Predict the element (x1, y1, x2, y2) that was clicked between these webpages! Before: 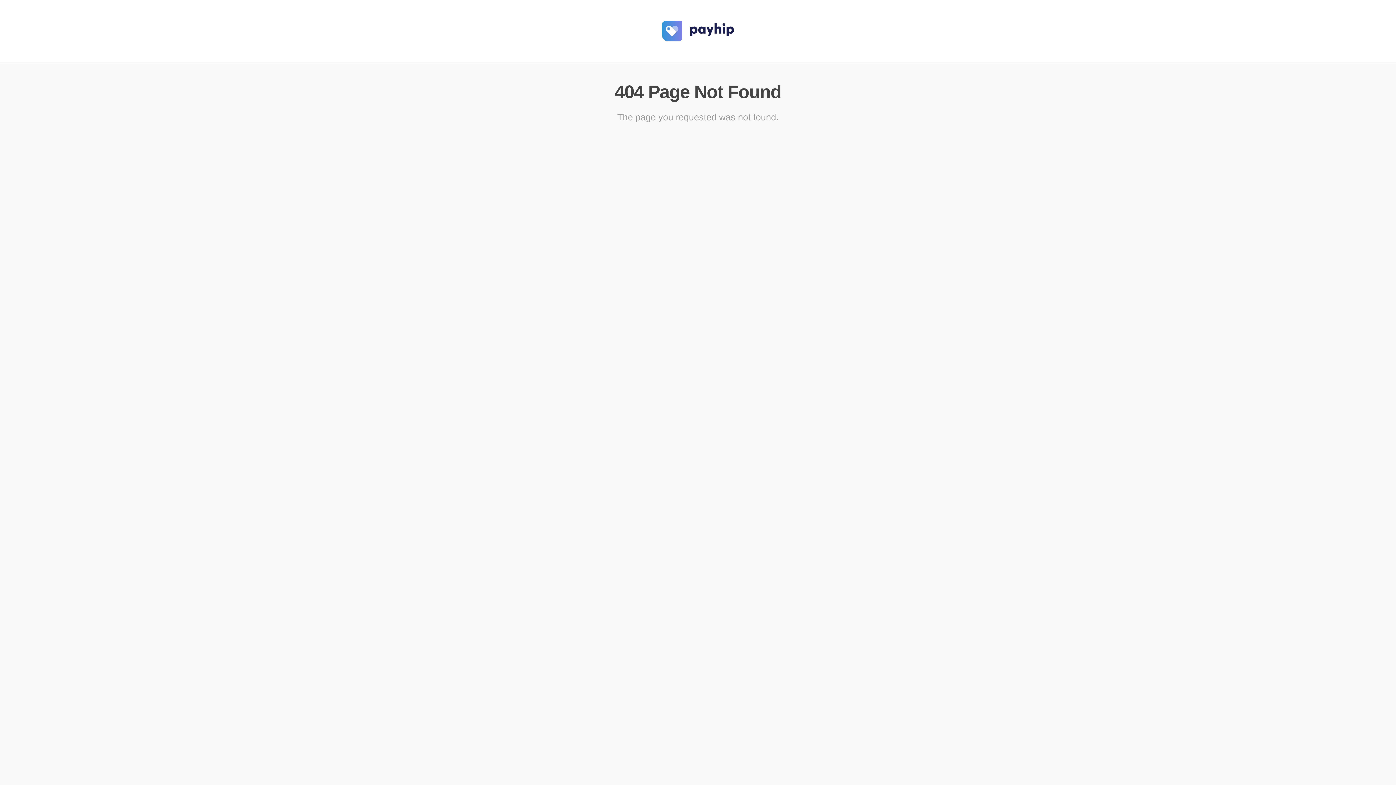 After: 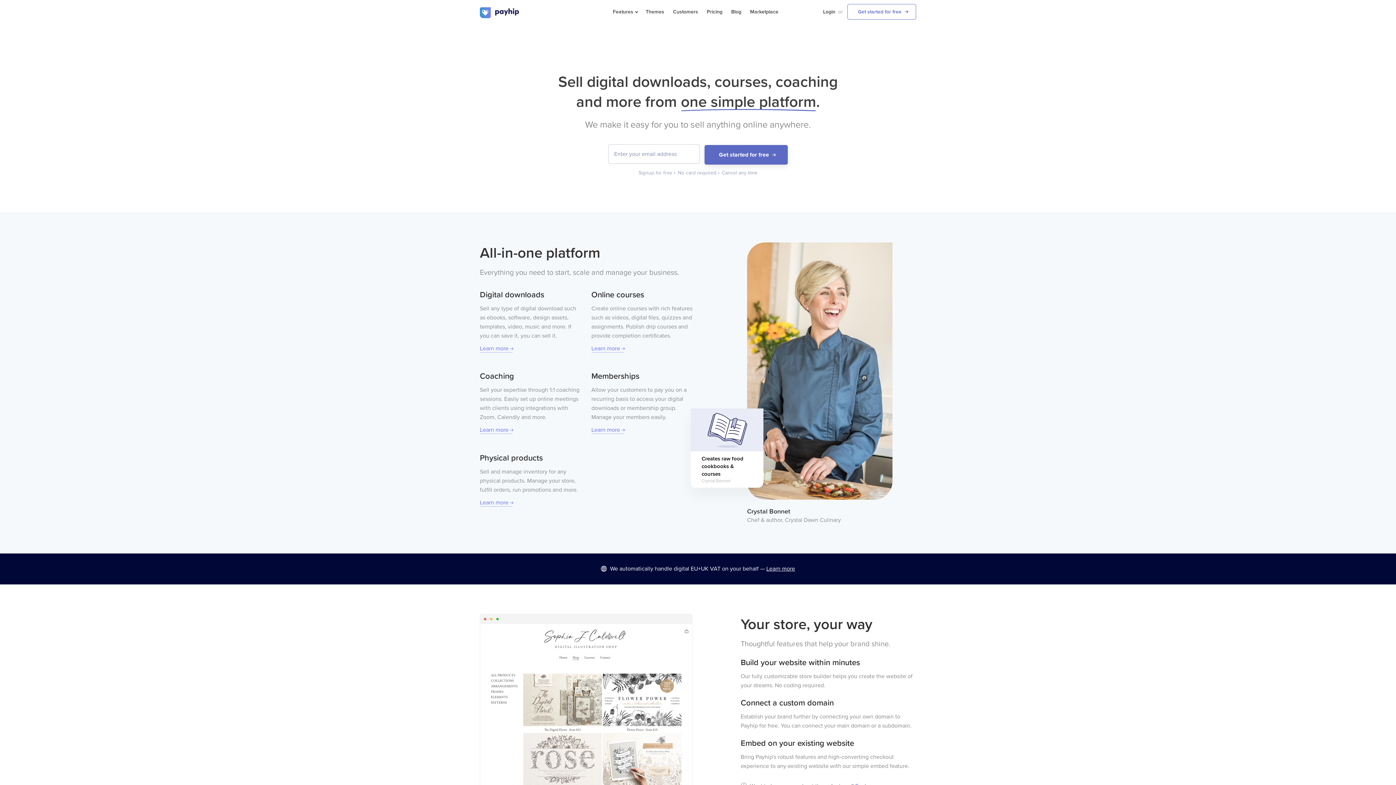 Action: bbox: (661, 39, 734, 45)